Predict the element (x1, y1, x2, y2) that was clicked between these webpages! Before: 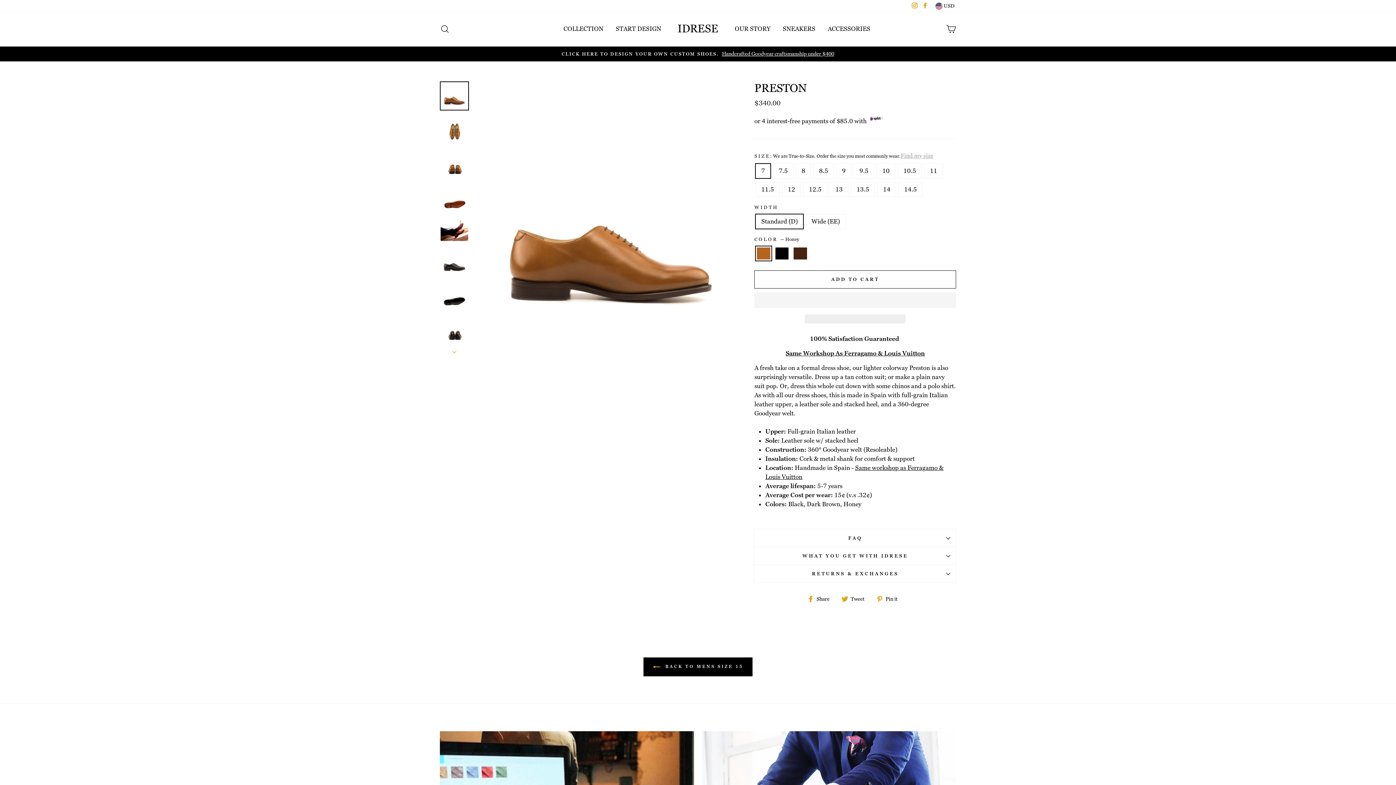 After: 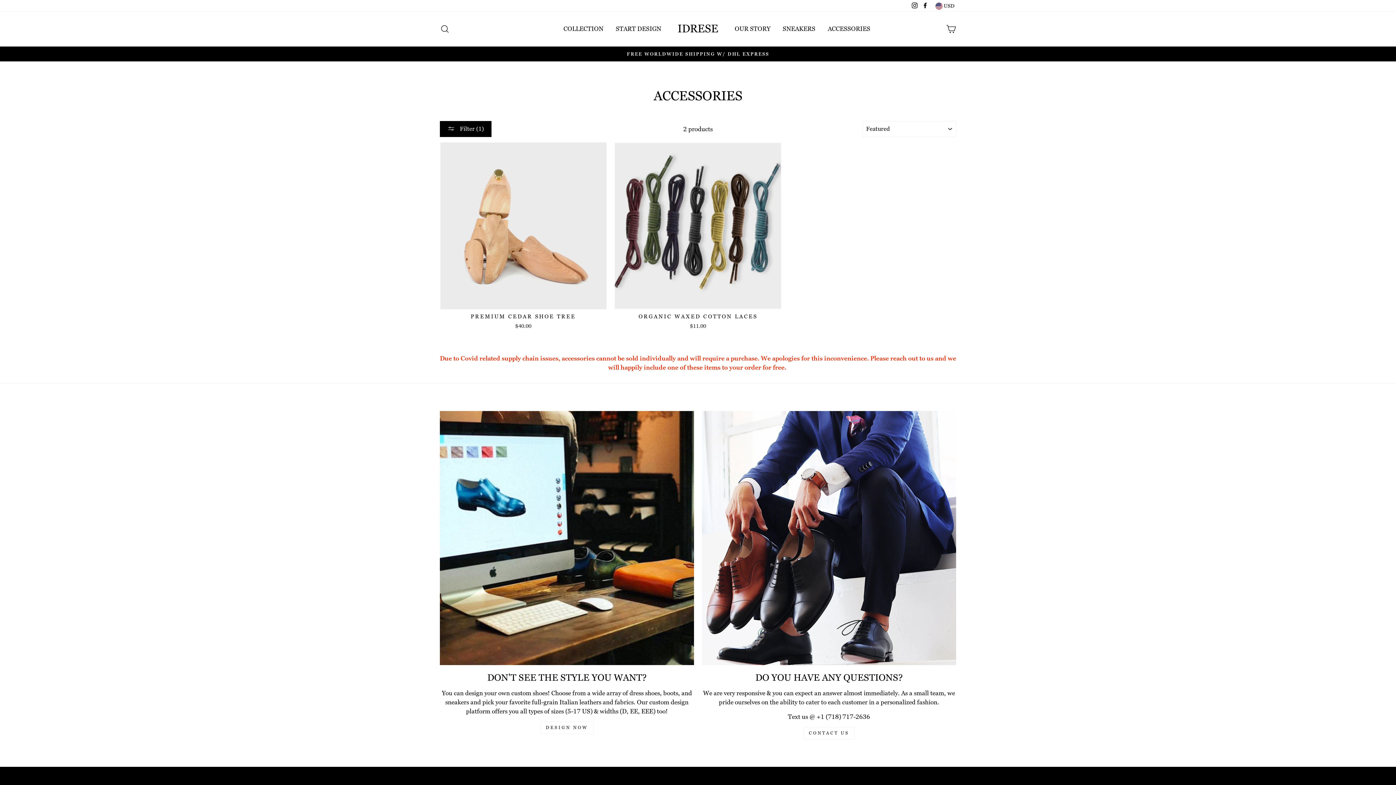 Action: label: ACCESSORIES bbox: (822, 22, 876, 35)